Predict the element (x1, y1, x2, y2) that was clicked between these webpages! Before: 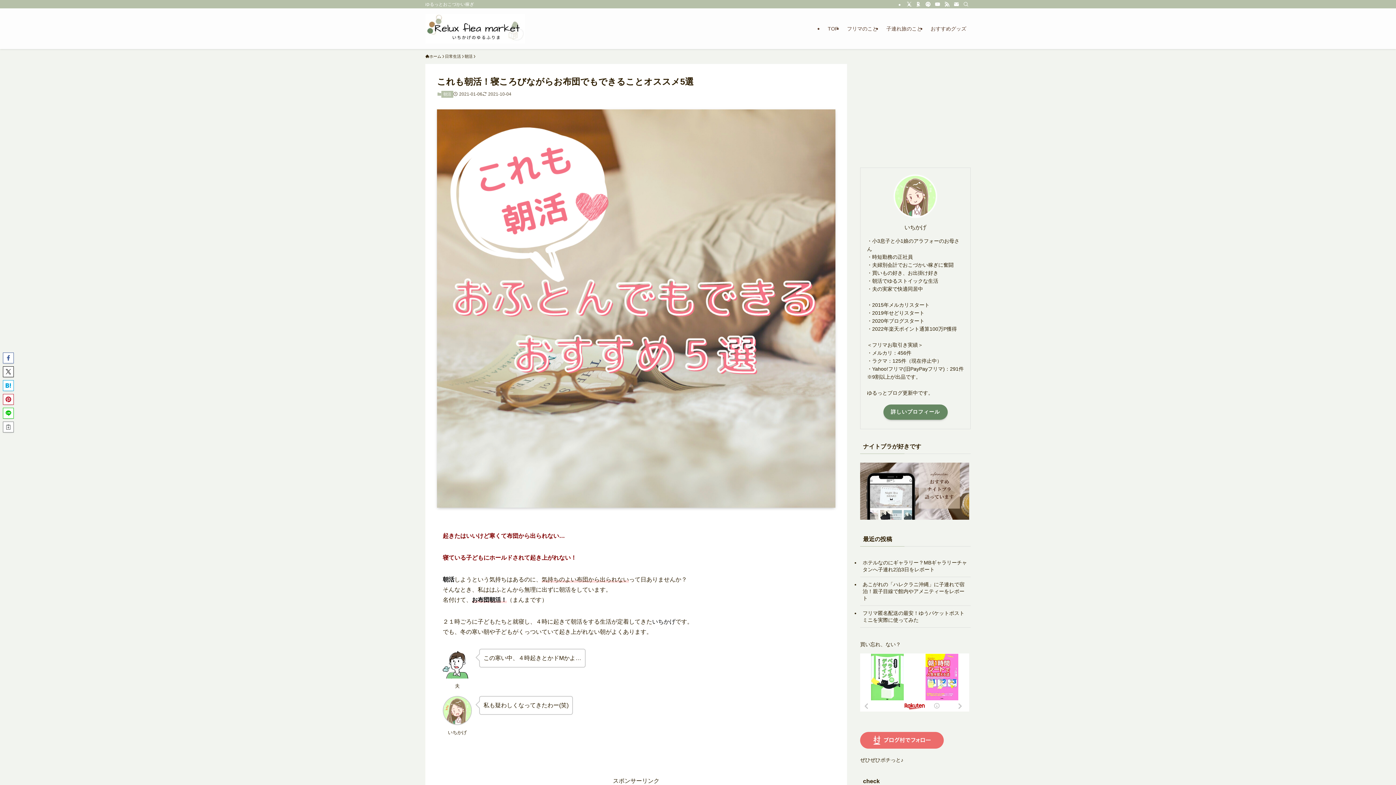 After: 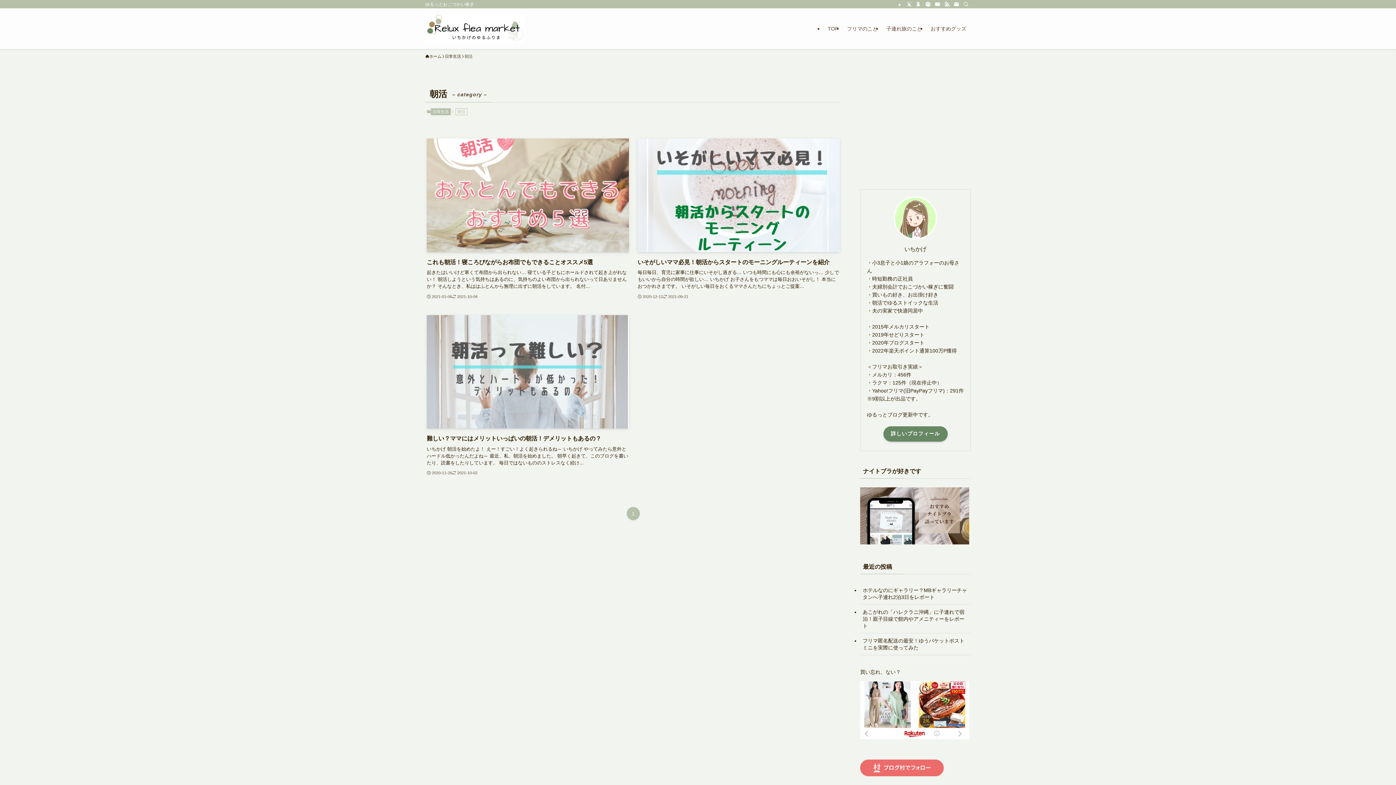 Action: label: 朝活 bbox: (464, 53, 472, 59)